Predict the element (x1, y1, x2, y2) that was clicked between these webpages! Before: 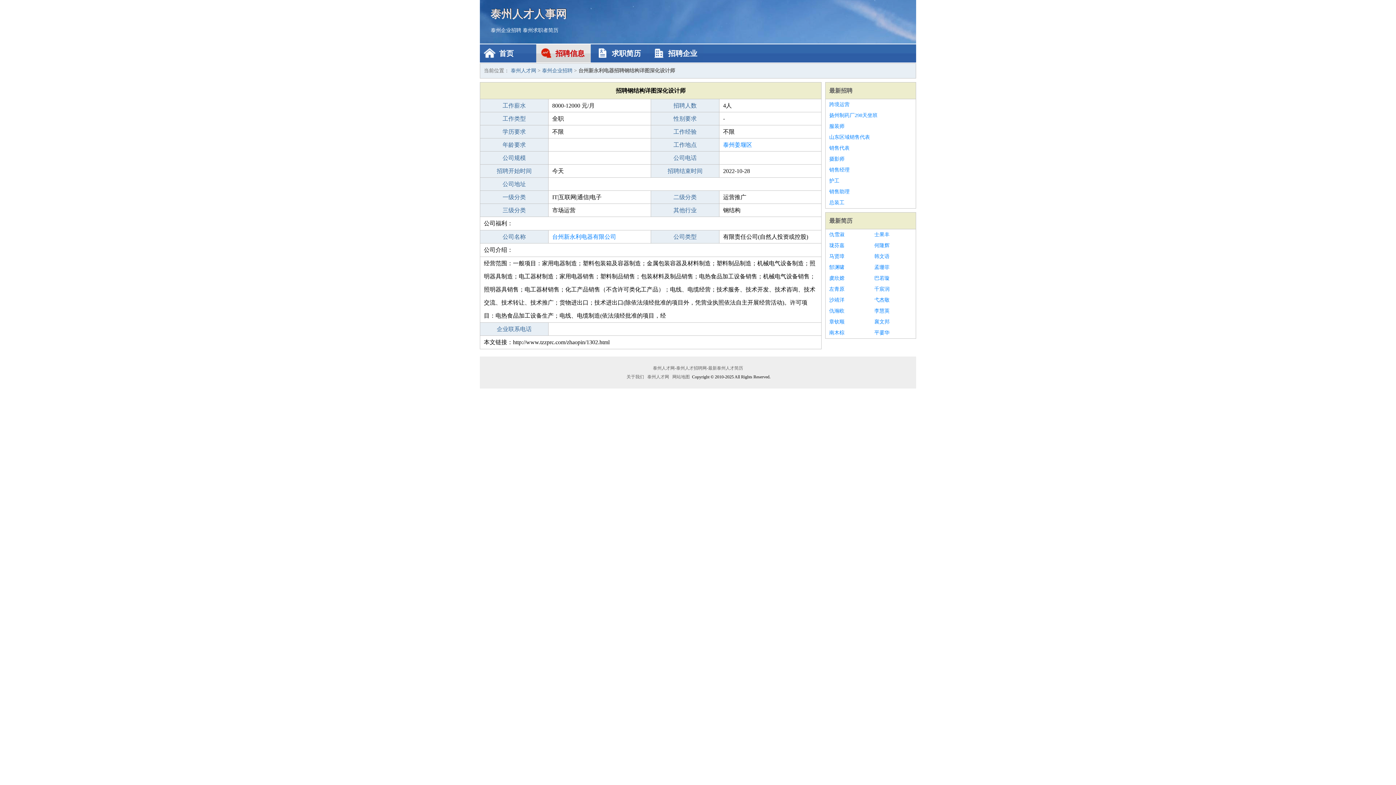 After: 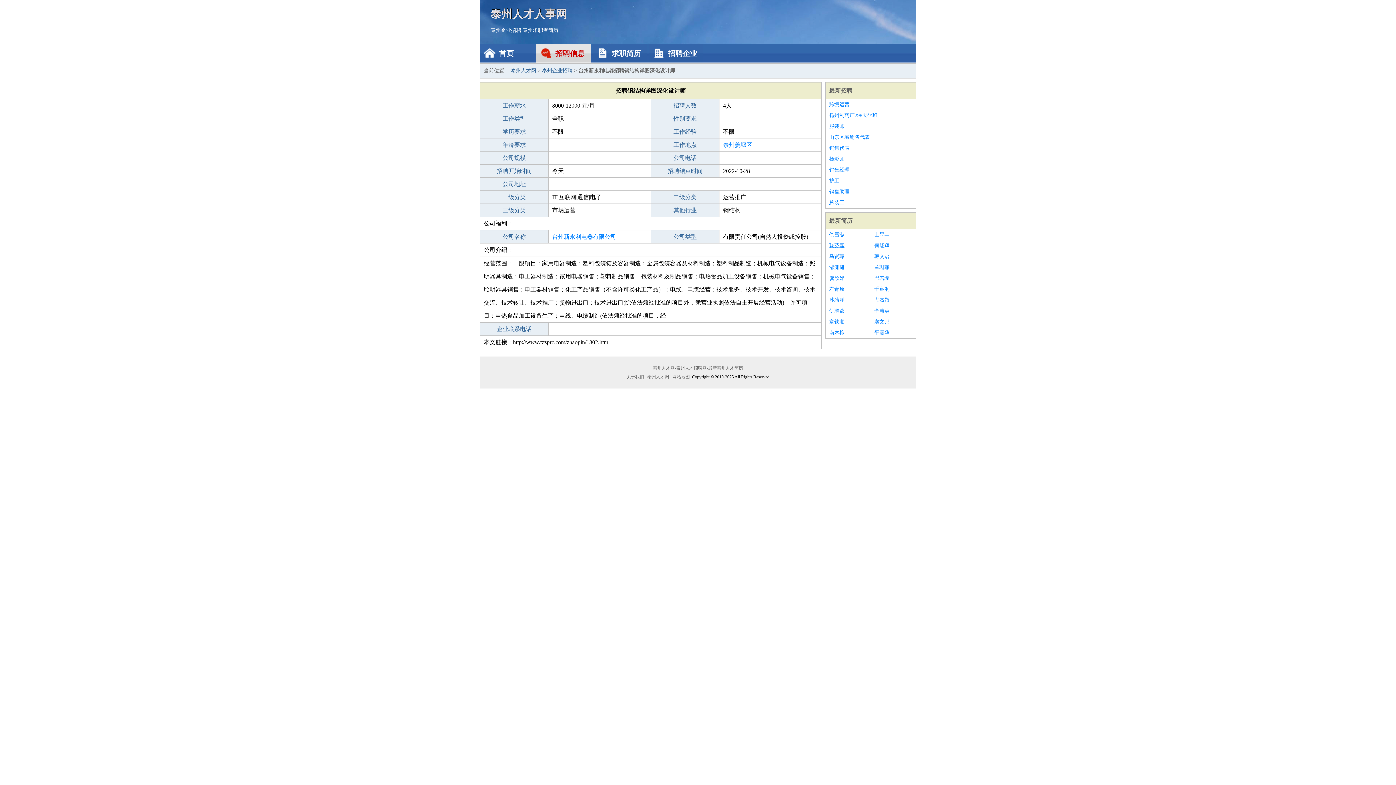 Action: label: 珑芬嘉 bbox: (829, 240, 867, 251)